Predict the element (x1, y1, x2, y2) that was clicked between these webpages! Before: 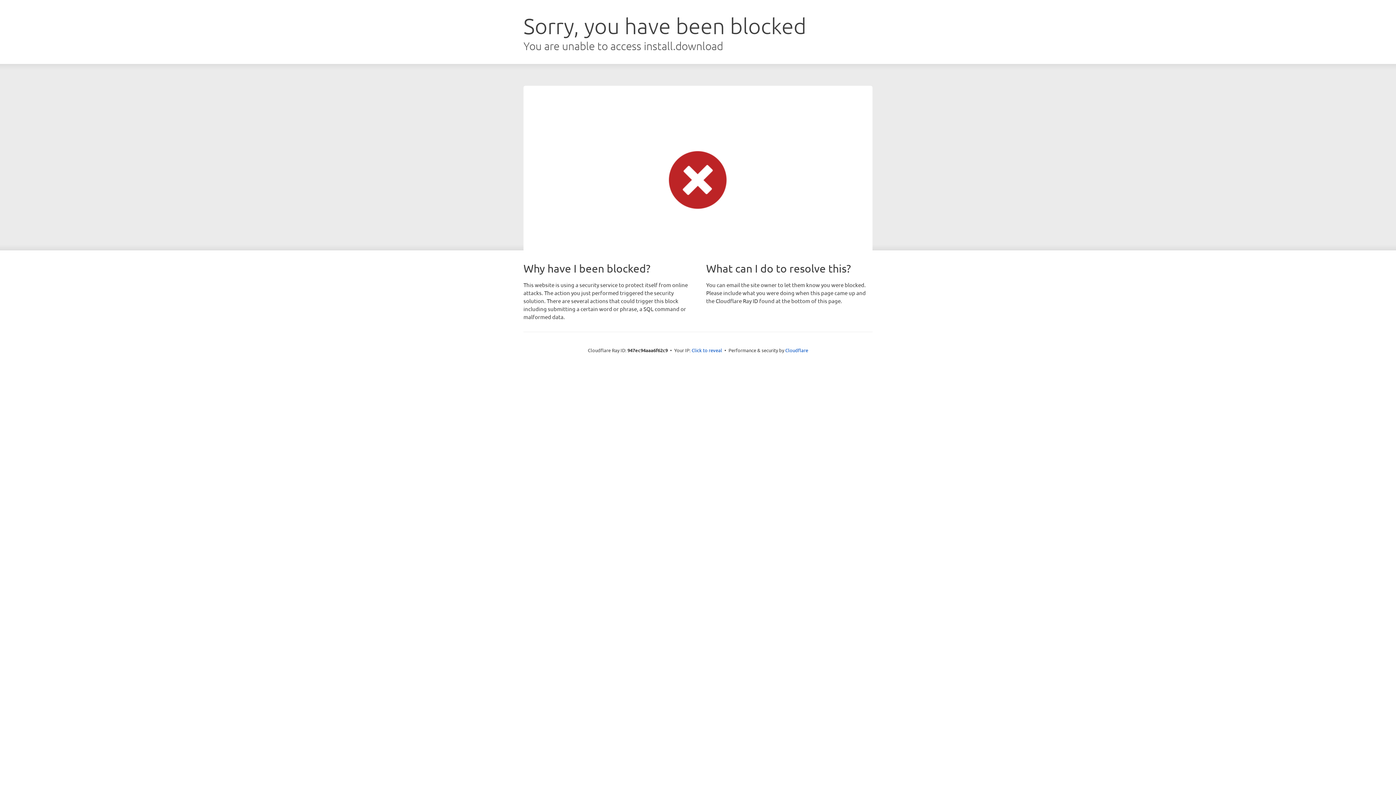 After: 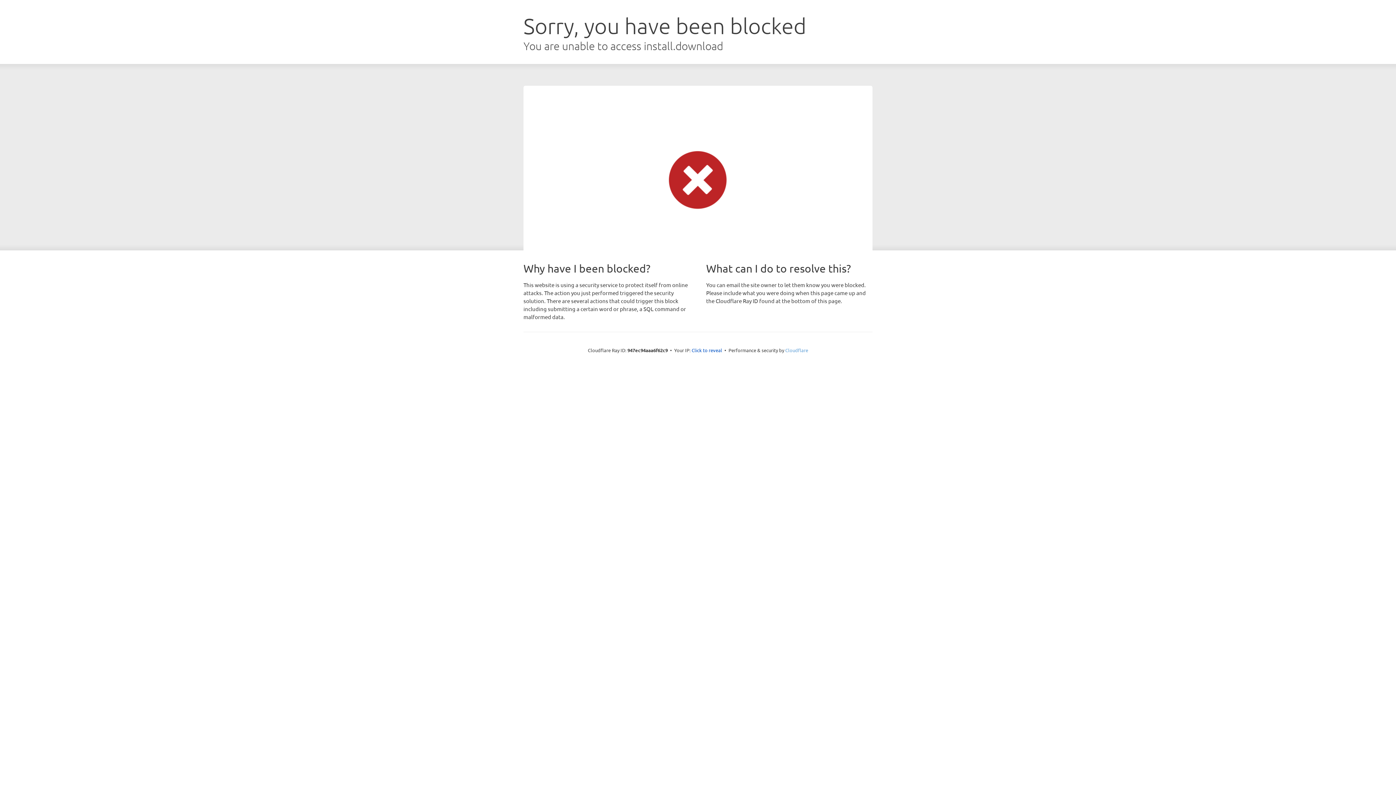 Action: bbox: (785, 347, 808, 353) label: Cloudflare